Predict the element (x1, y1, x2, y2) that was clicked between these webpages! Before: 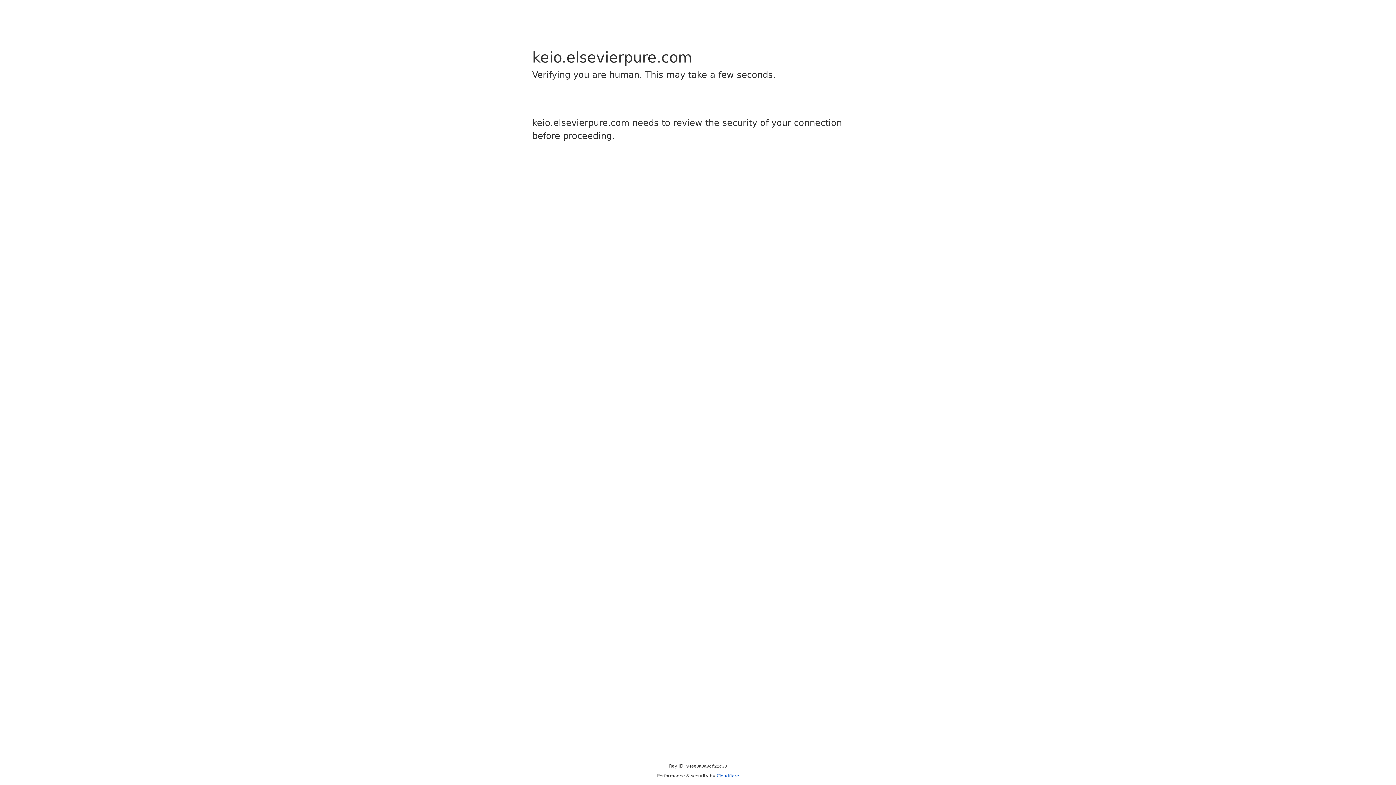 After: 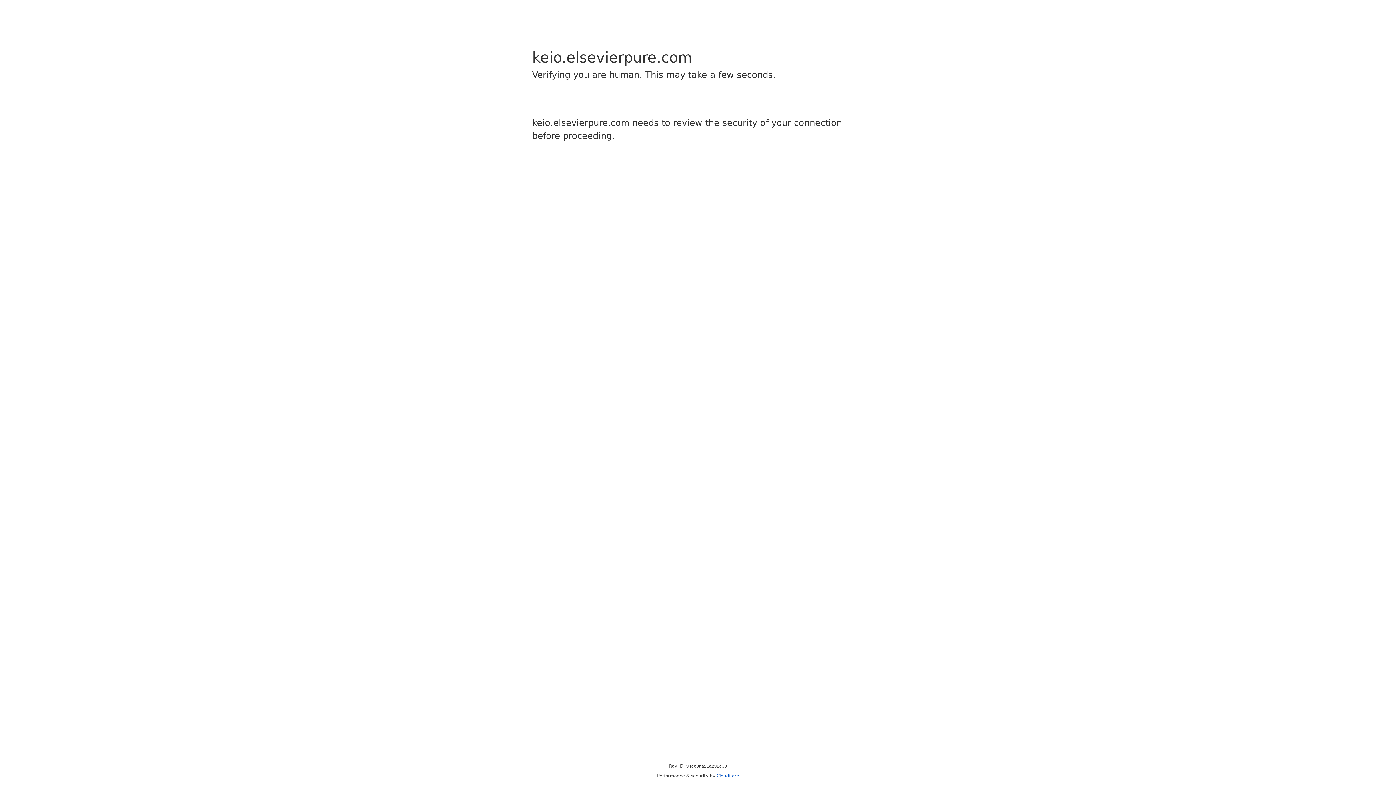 Action: bbox: (716, 773, 739, 778) label: Cloudflare